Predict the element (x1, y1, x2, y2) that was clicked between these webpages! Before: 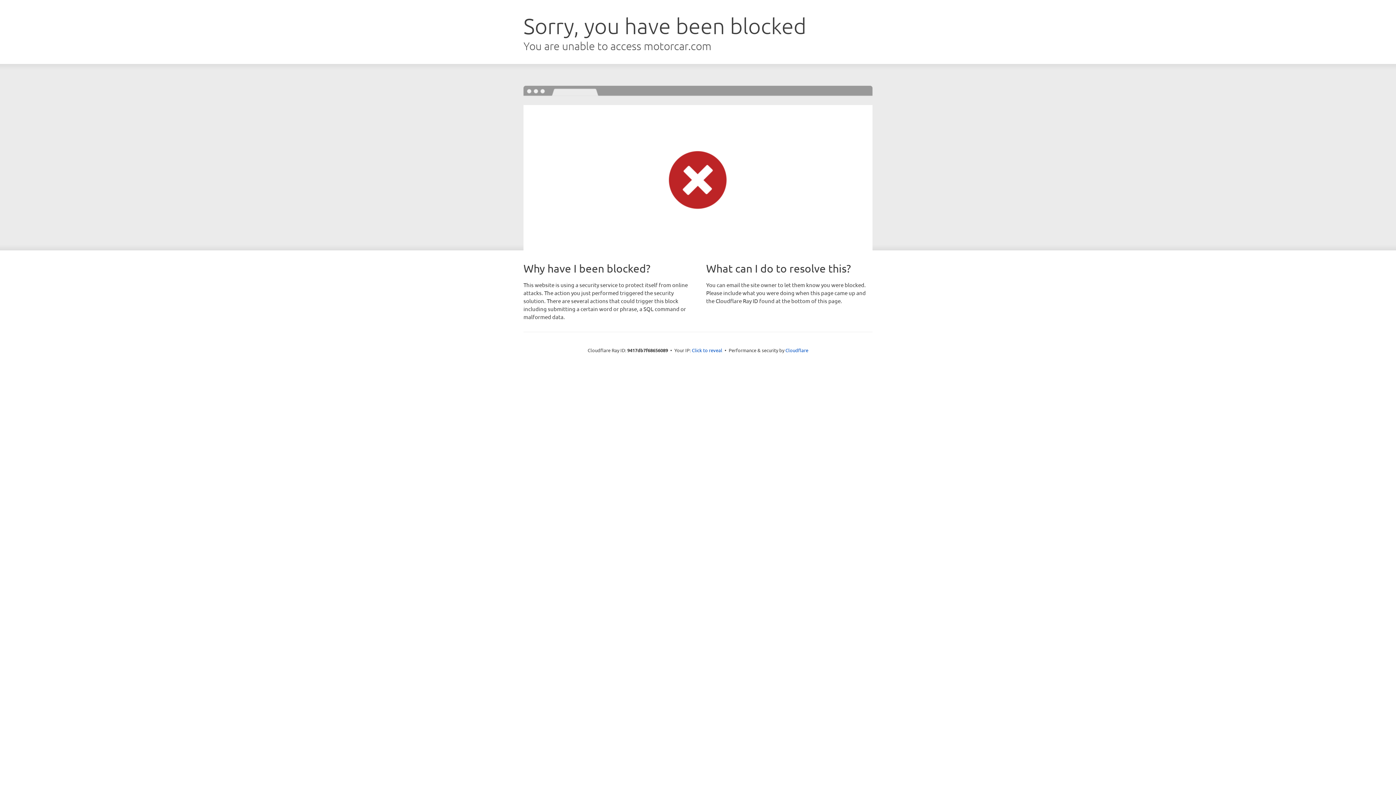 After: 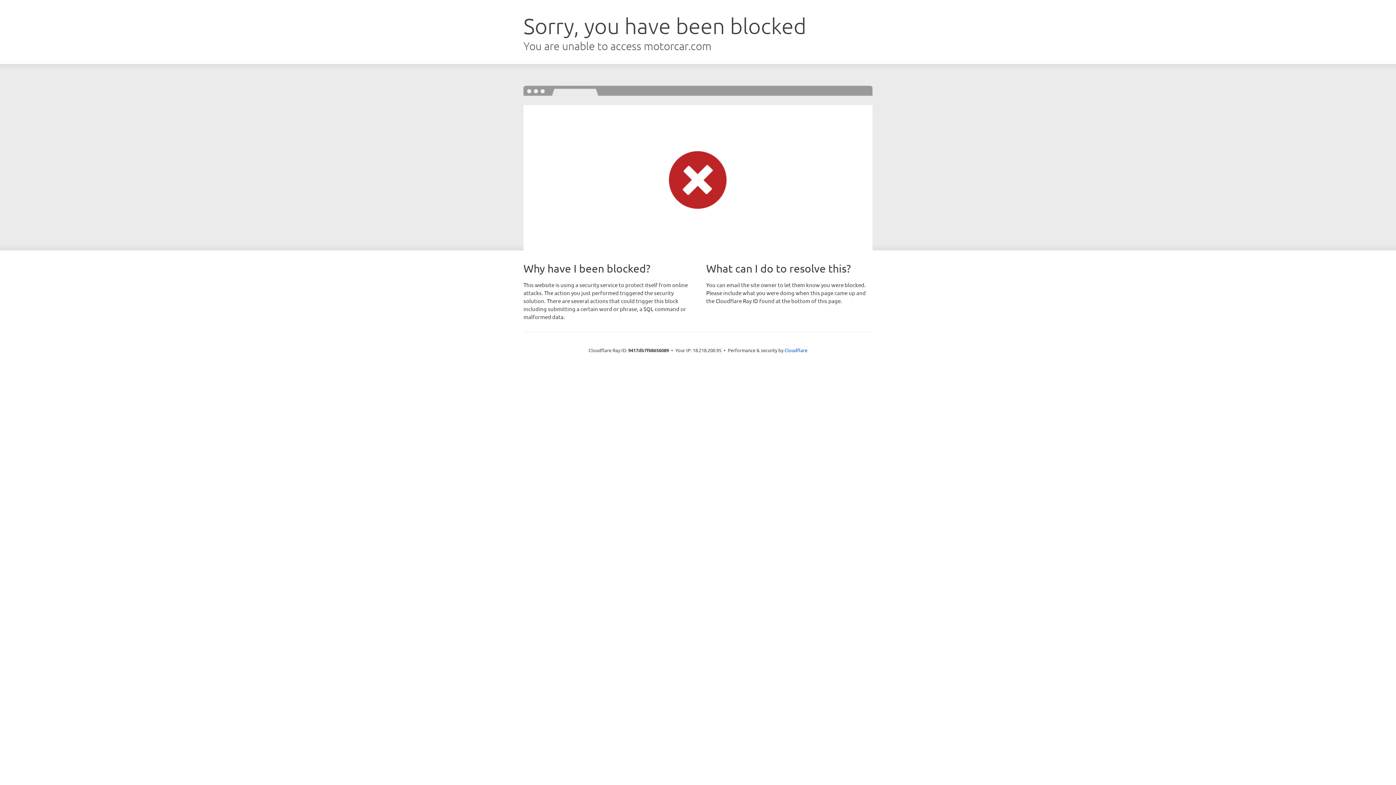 Action: label: Click to reveal bbox: (692, 346, 722, 353)